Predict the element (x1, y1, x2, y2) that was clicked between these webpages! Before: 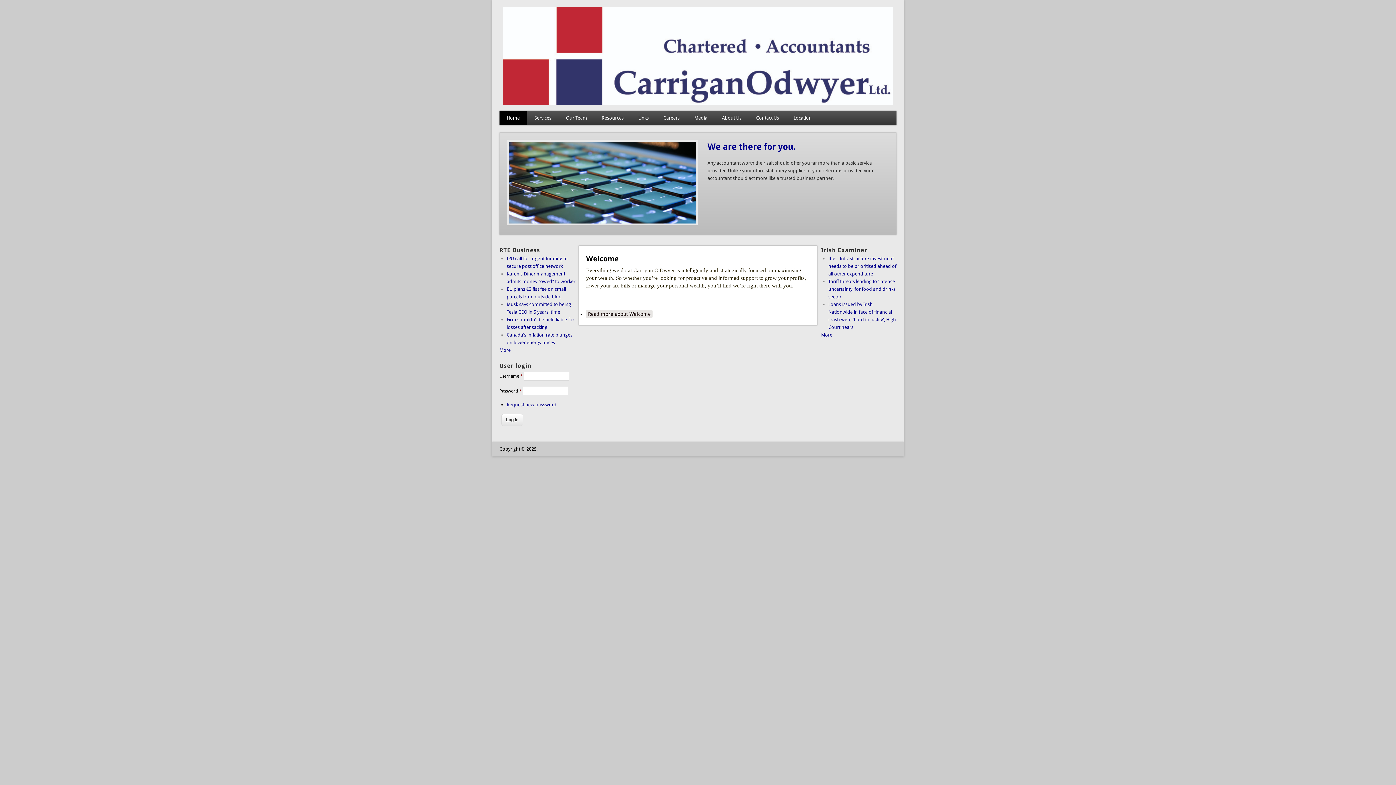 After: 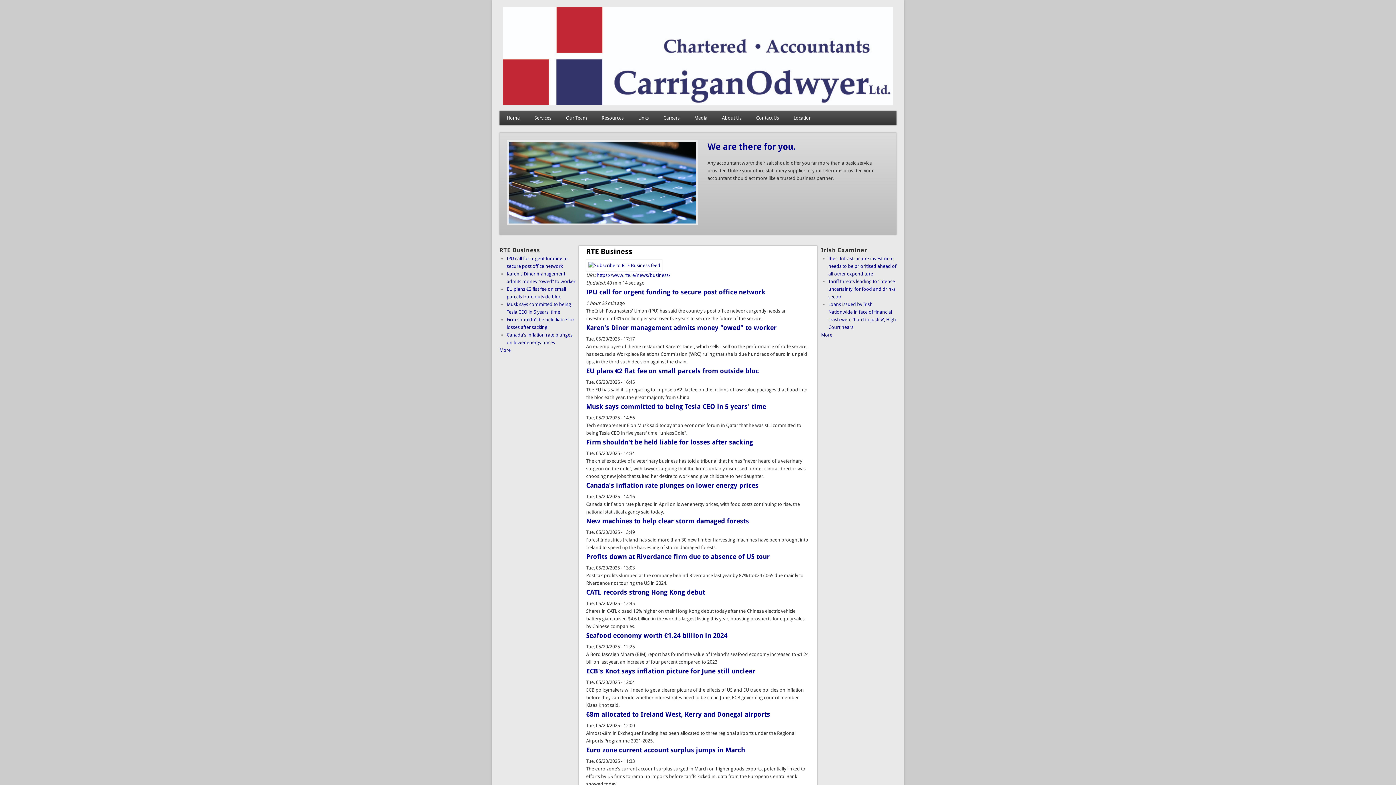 Action: bbox: (499, 347, 510, 353) label: More